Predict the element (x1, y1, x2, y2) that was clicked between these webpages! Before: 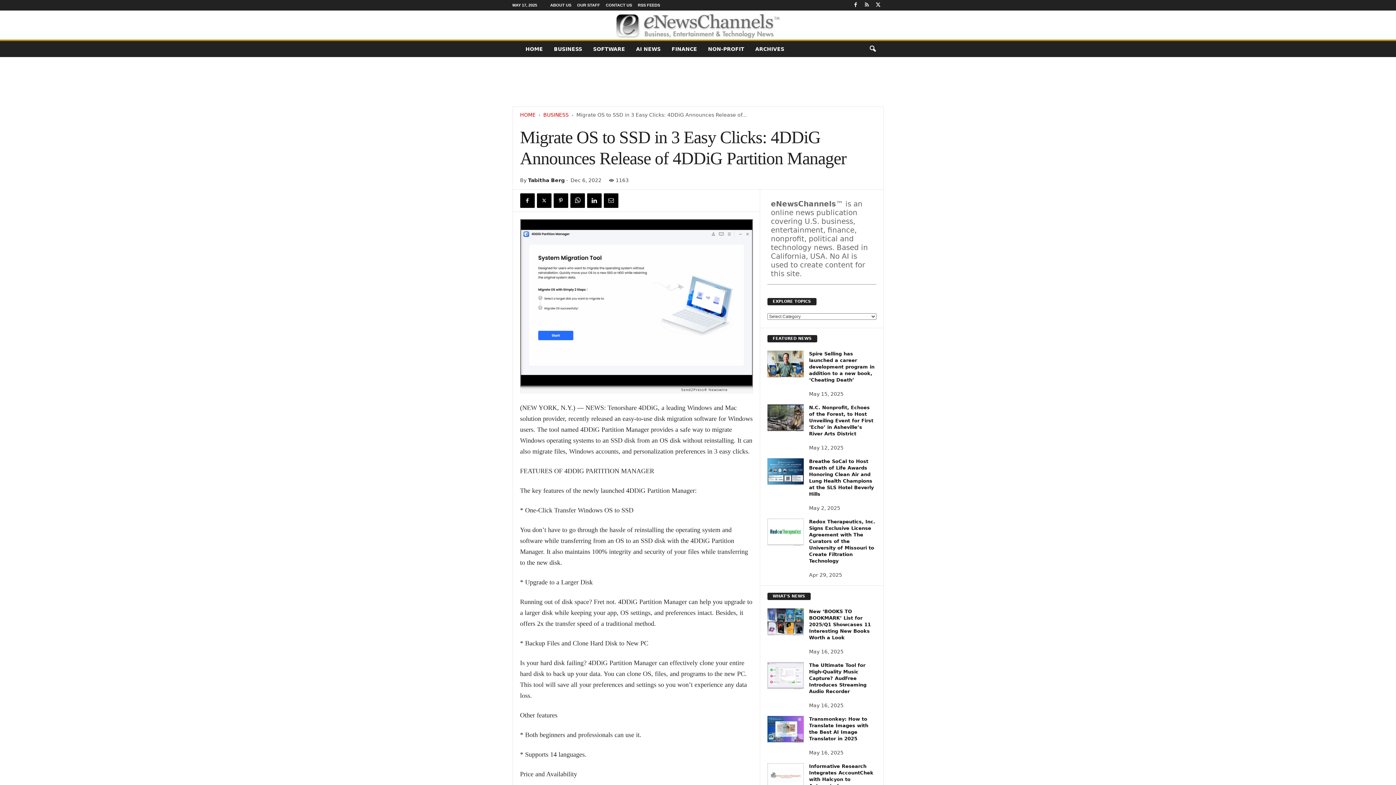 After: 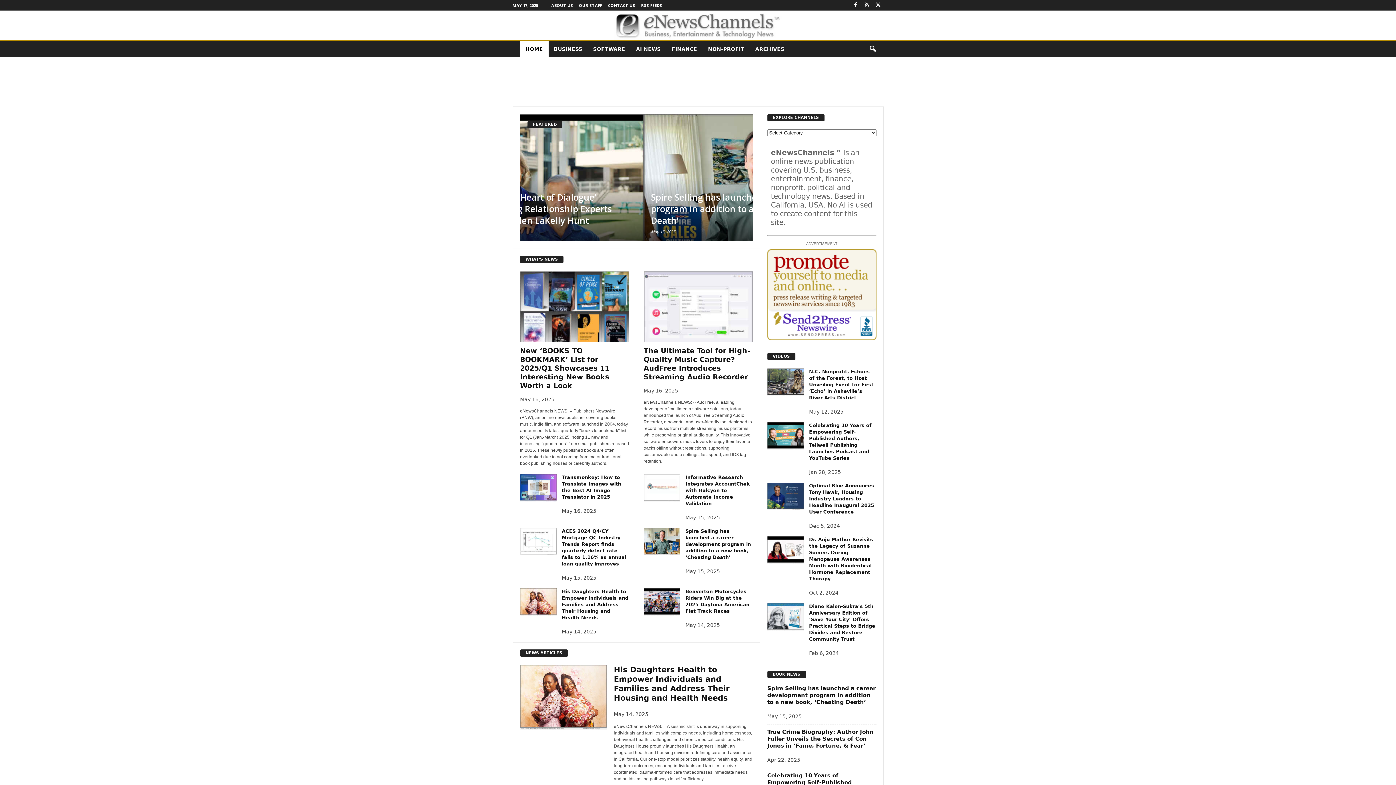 Action: bbox: (520, 41, 548, 57) label: HOME